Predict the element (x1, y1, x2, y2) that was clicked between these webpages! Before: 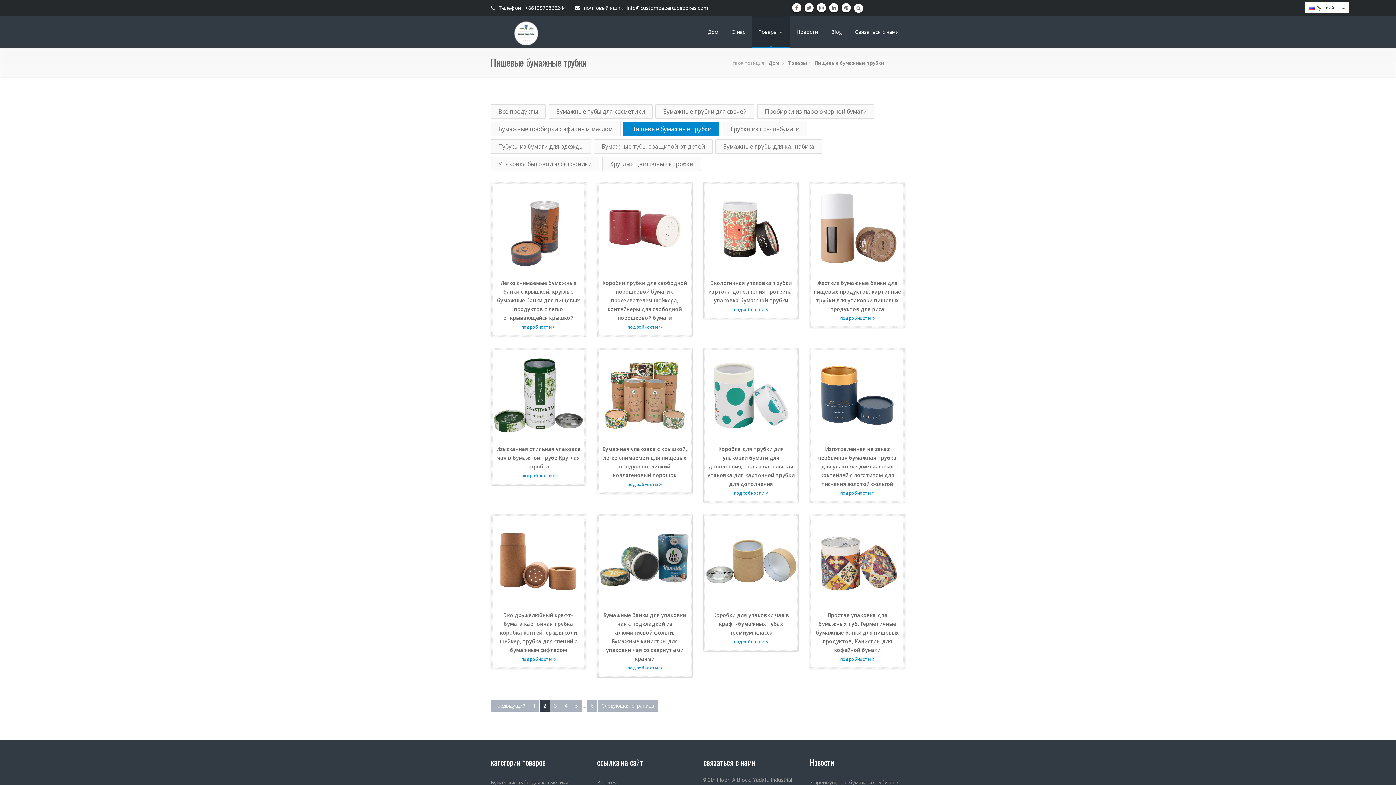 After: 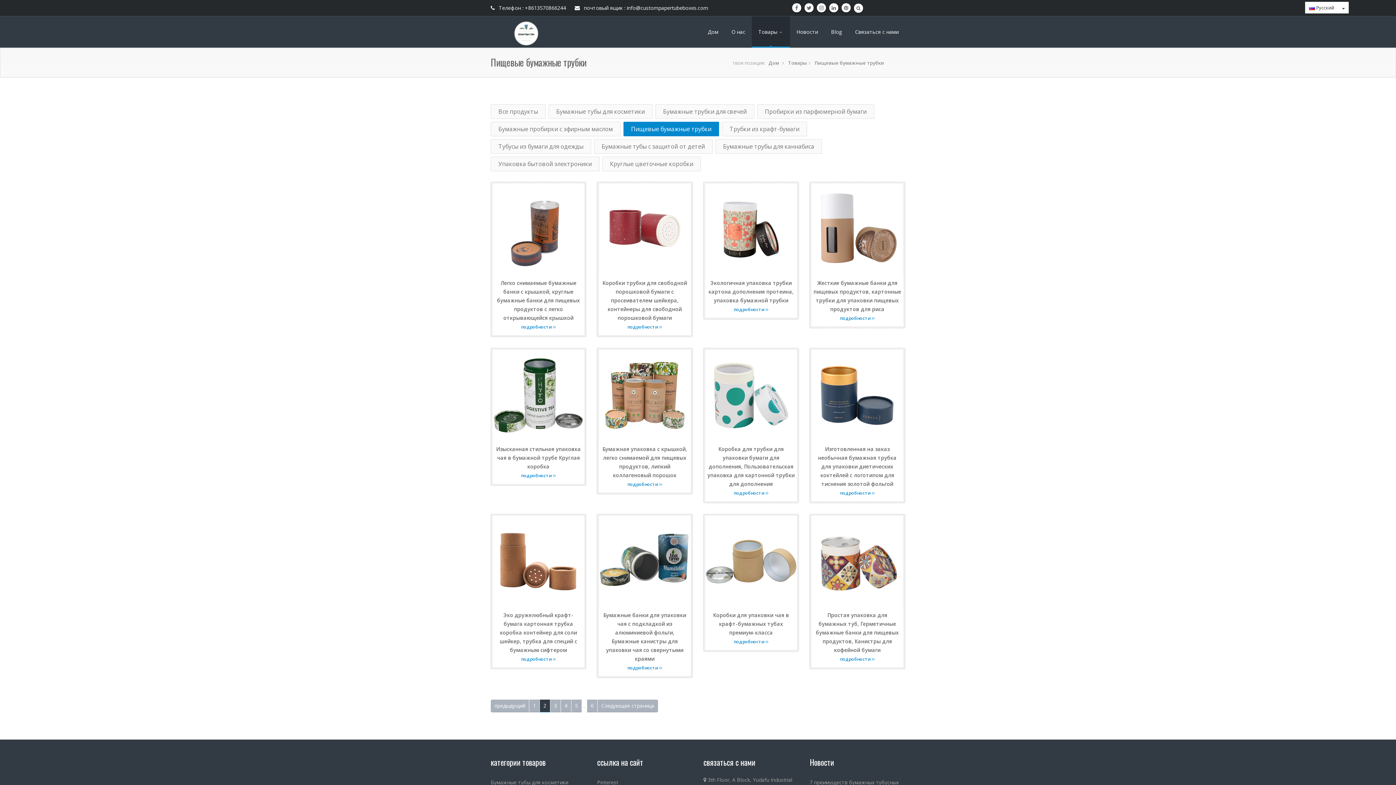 Action: bbox: (540, 700, 550, 712) label: 2